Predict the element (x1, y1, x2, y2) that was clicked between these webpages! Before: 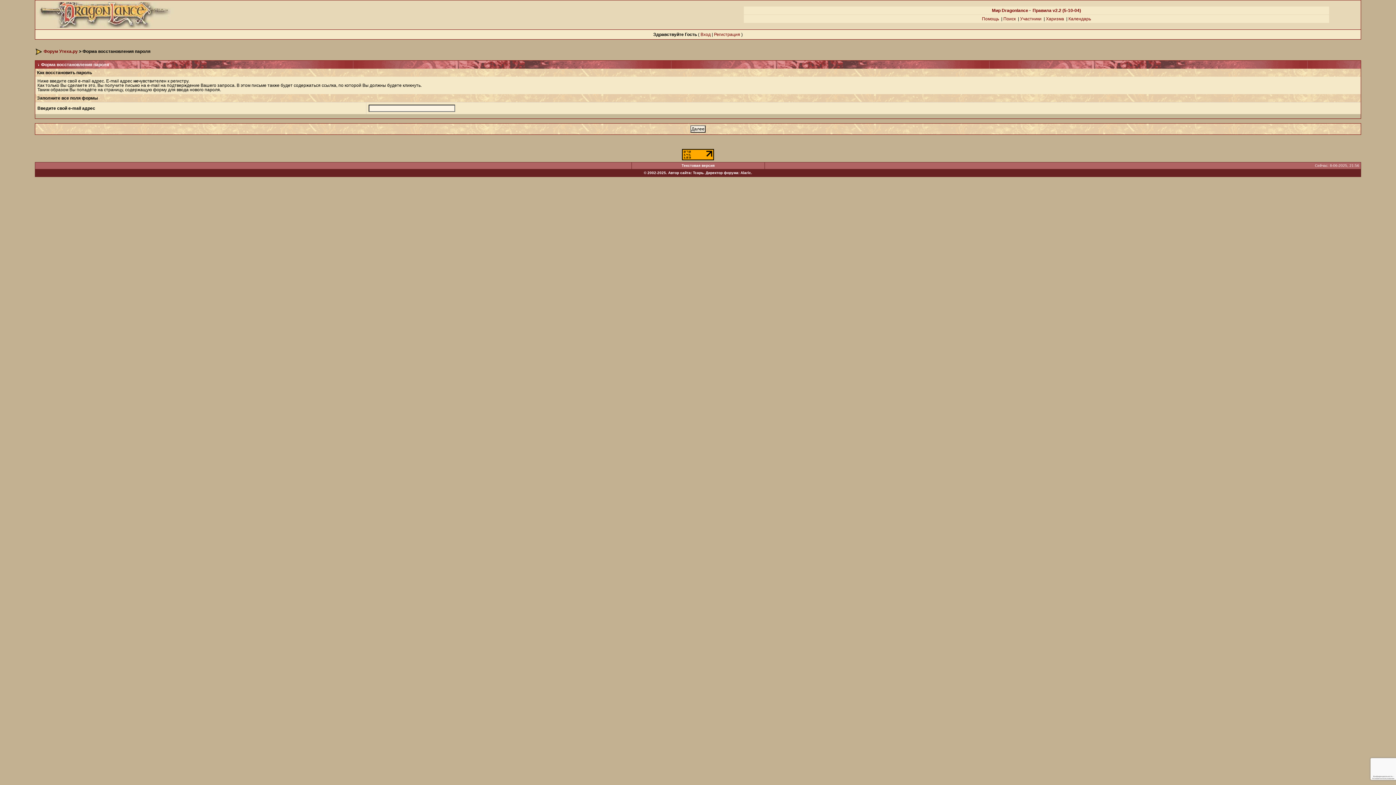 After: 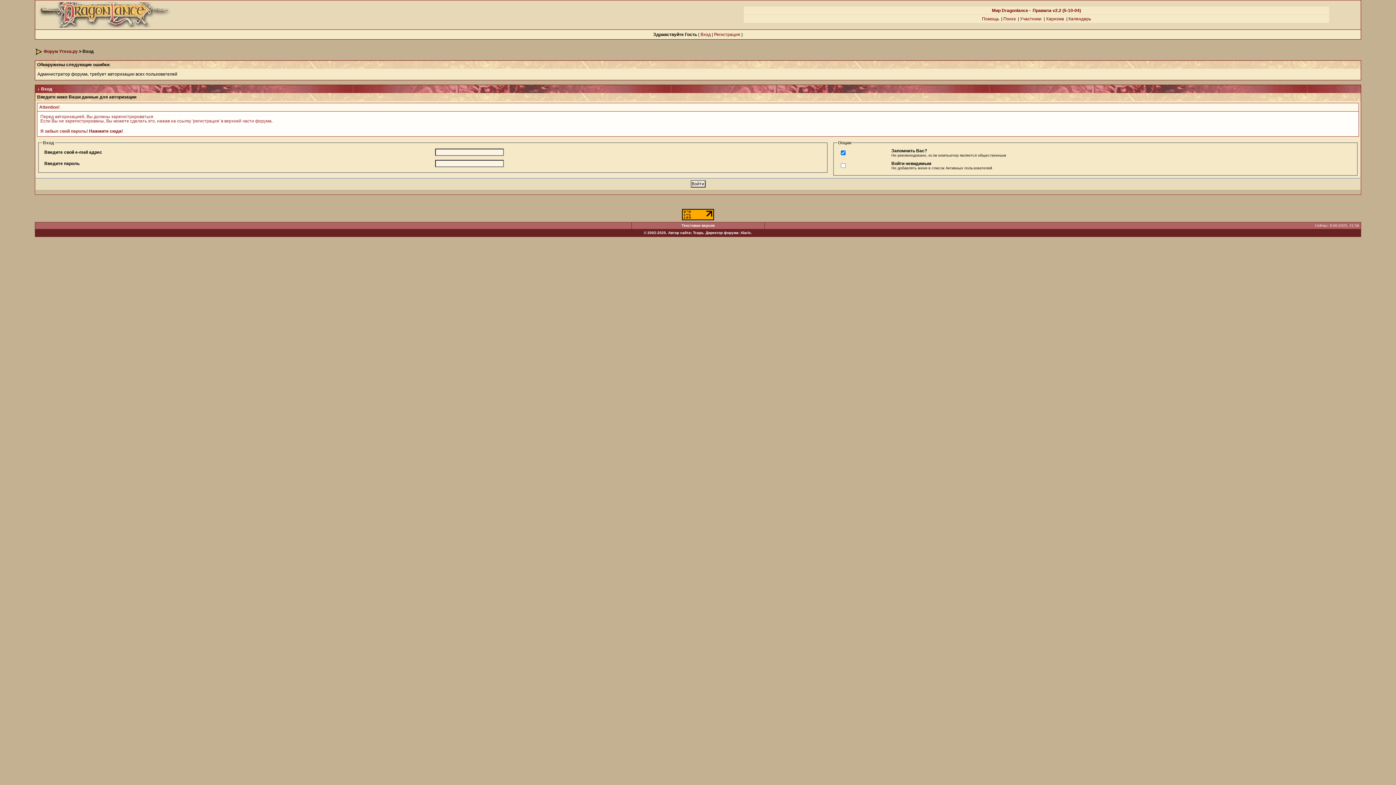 Action: label: Харизма bbox: (1046, 16, 1064, 21)